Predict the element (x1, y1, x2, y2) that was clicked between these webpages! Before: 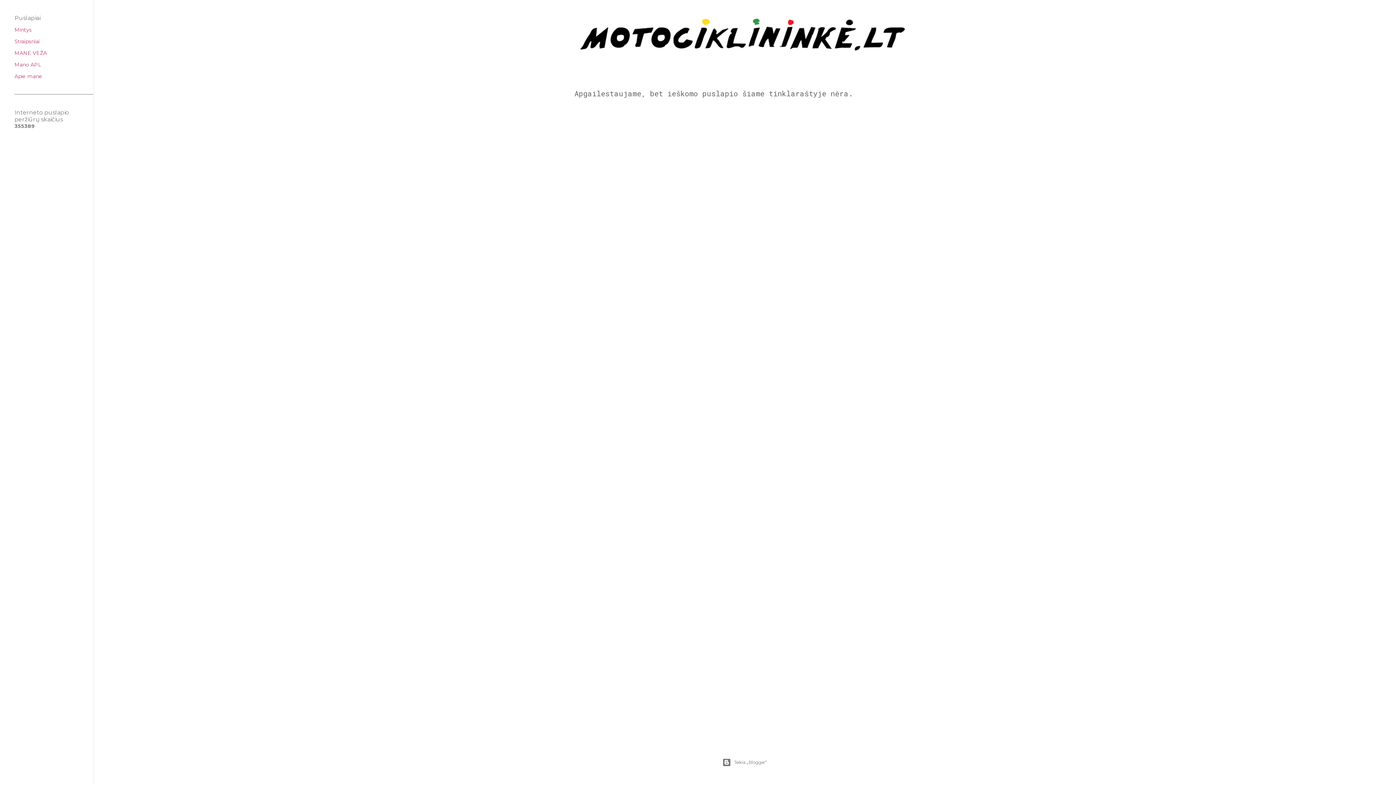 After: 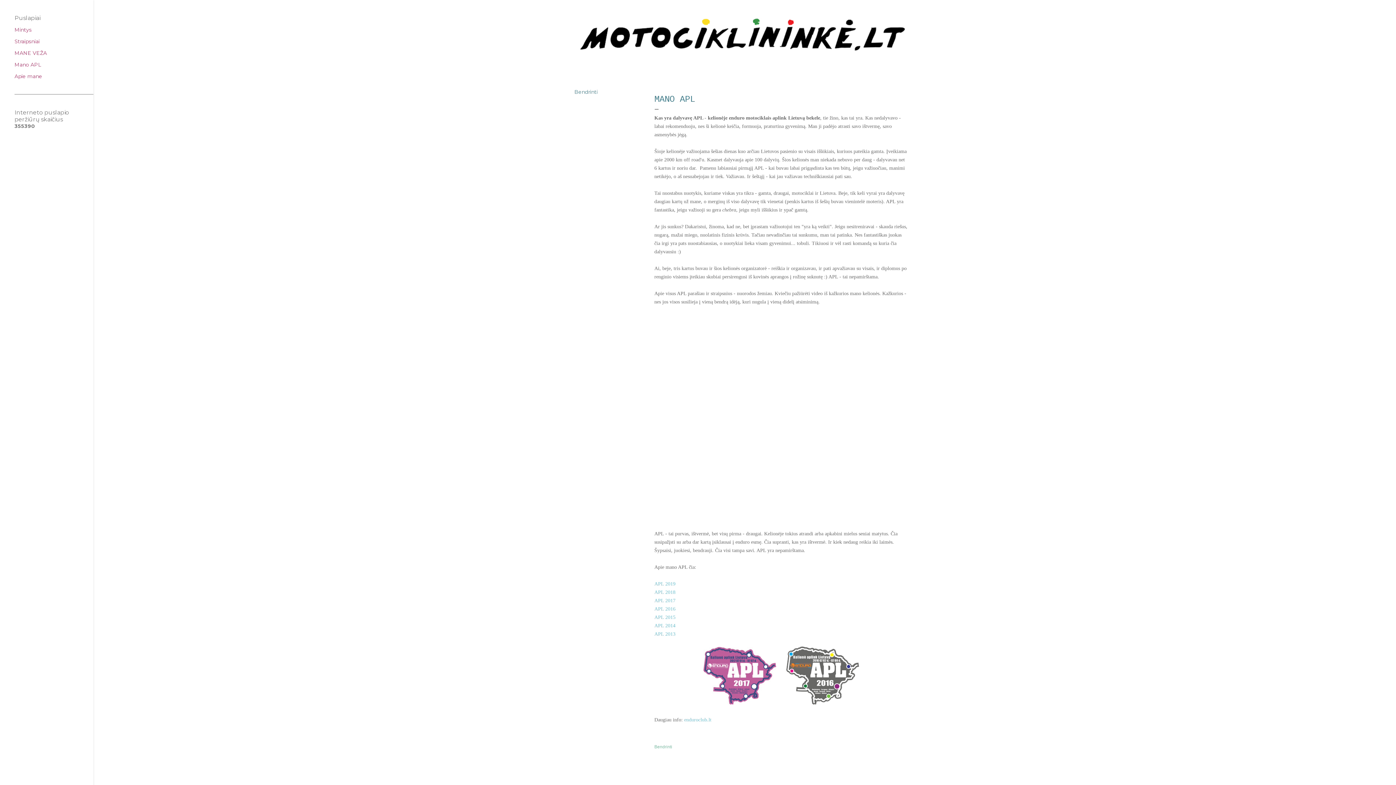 Action: label: Mano APL bbox: (14, 61, 41, 68)